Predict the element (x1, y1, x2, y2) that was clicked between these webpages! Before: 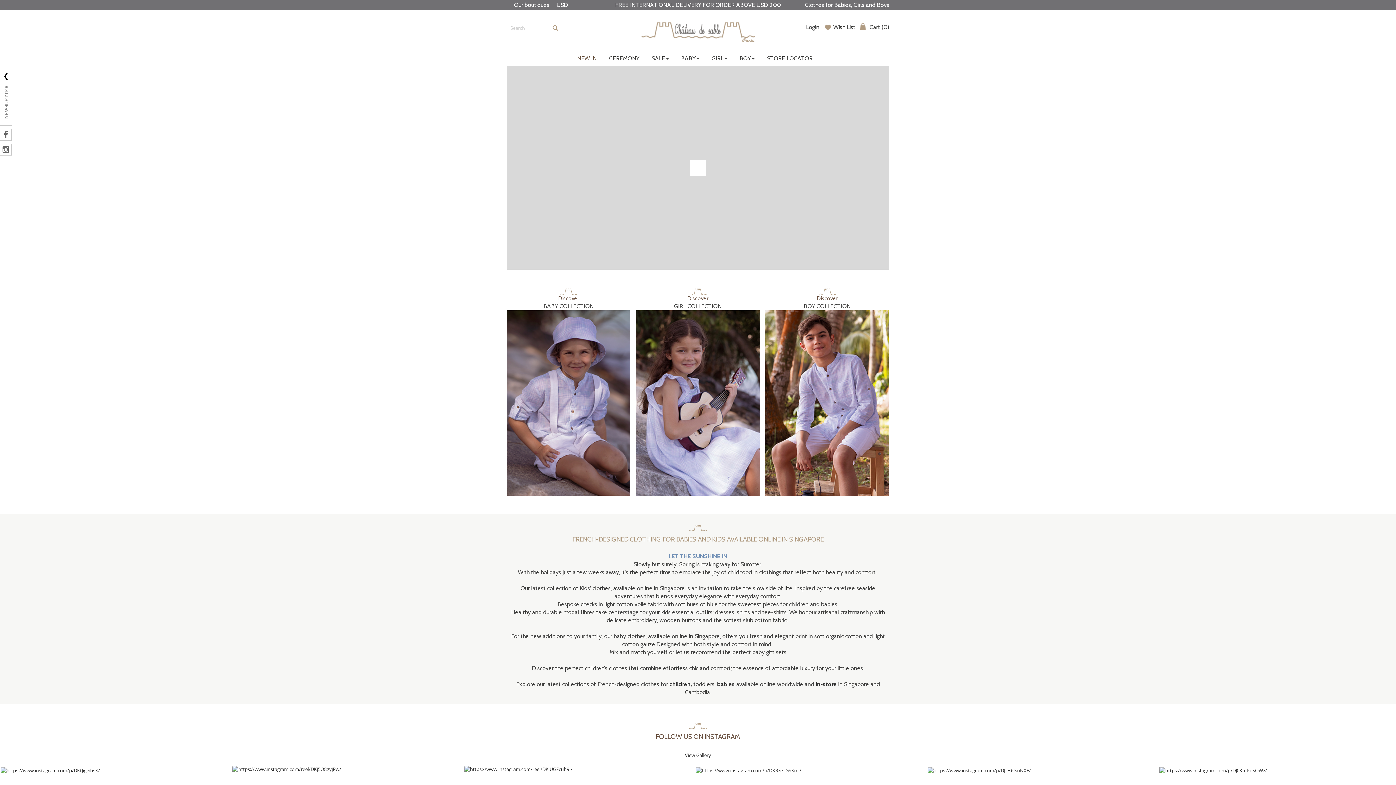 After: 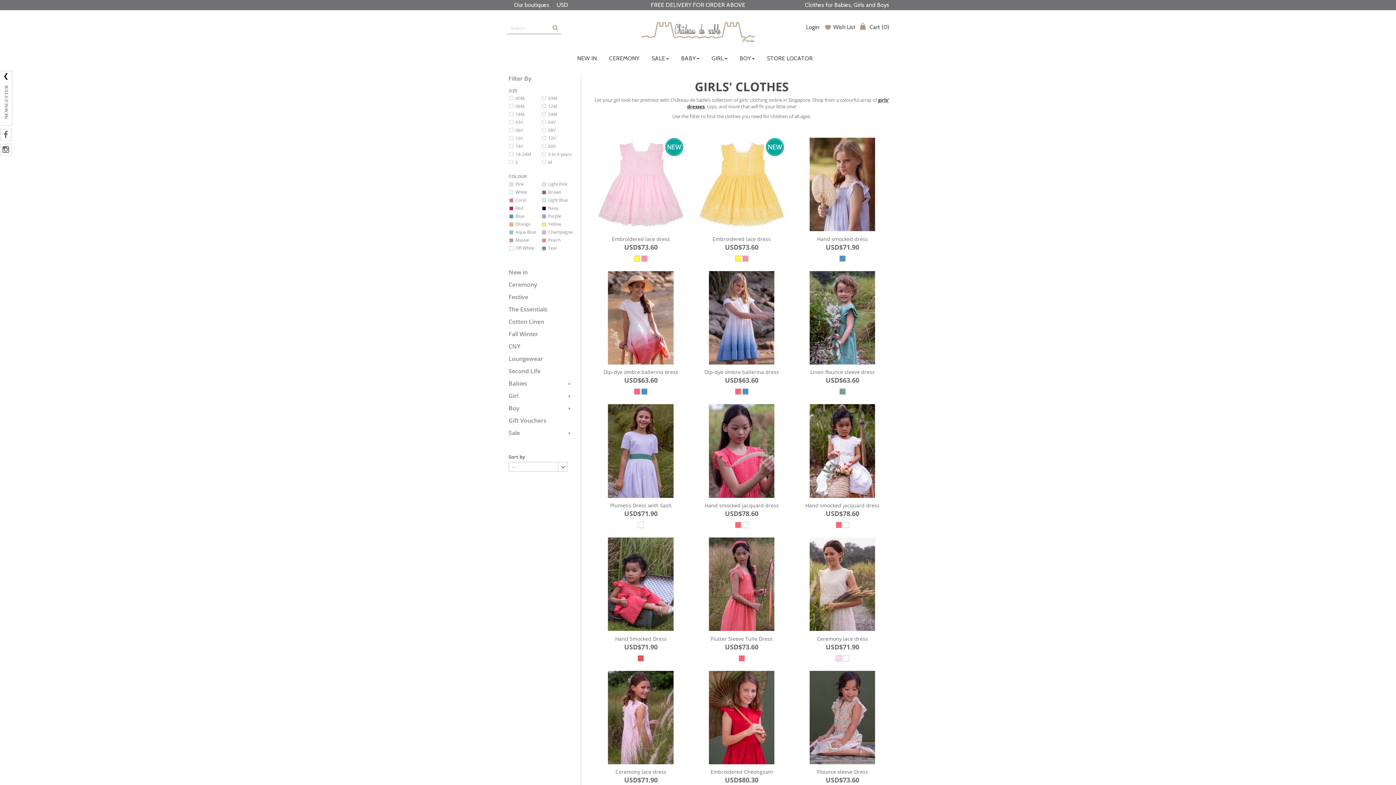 Action: bbox: (636, 287, 760, 496) label: 
Discover

GIRL COLLECTION